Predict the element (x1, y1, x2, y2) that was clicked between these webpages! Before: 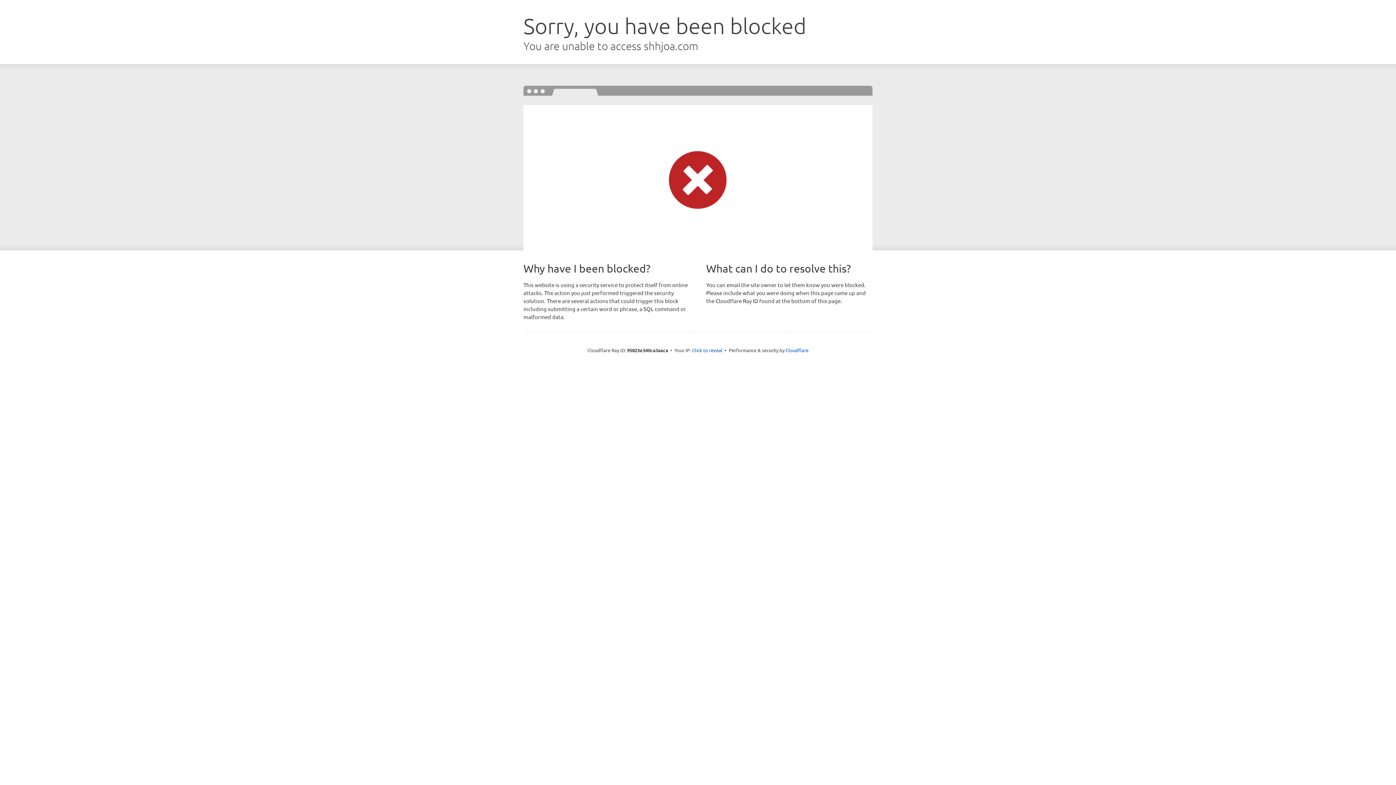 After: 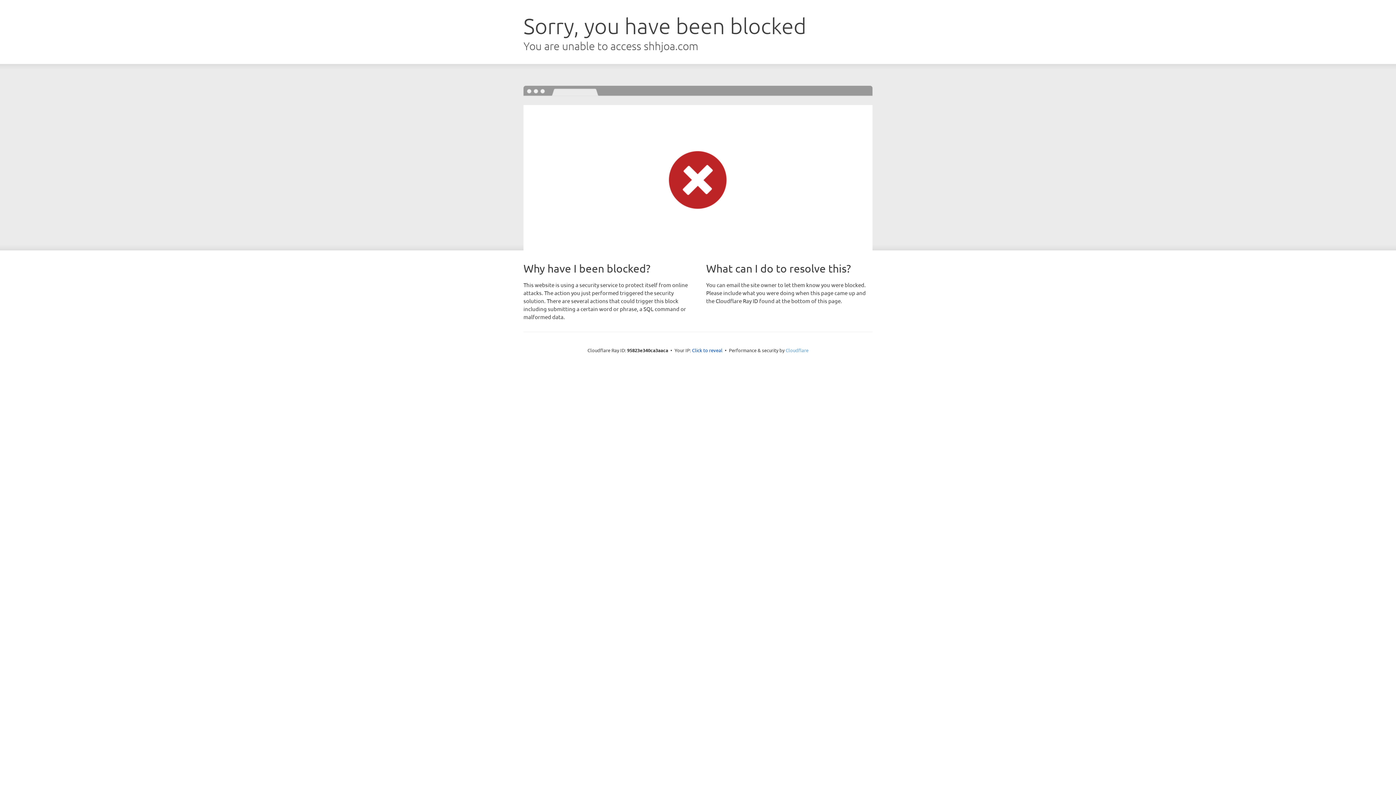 Action: label: Cloudflare bbox: (785, 347, 808, 353)